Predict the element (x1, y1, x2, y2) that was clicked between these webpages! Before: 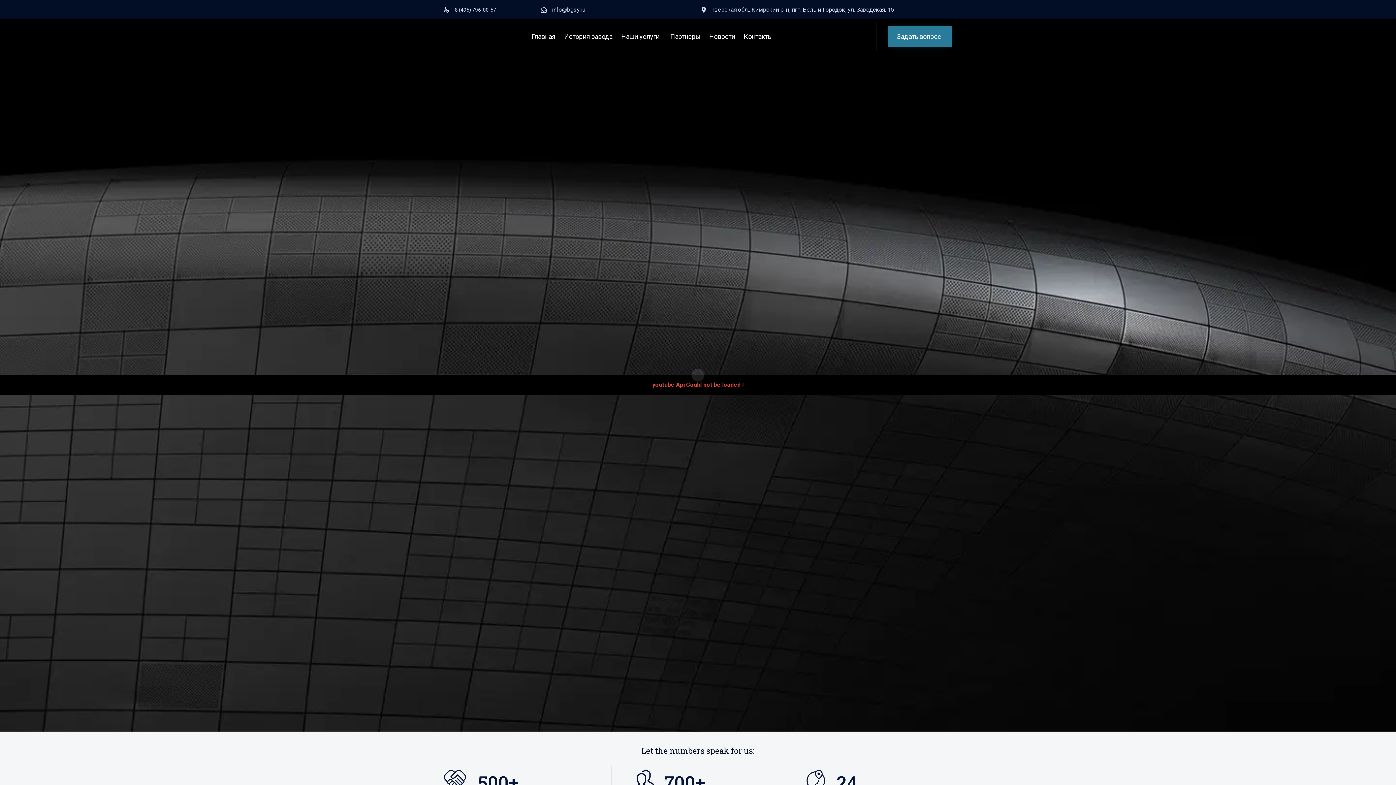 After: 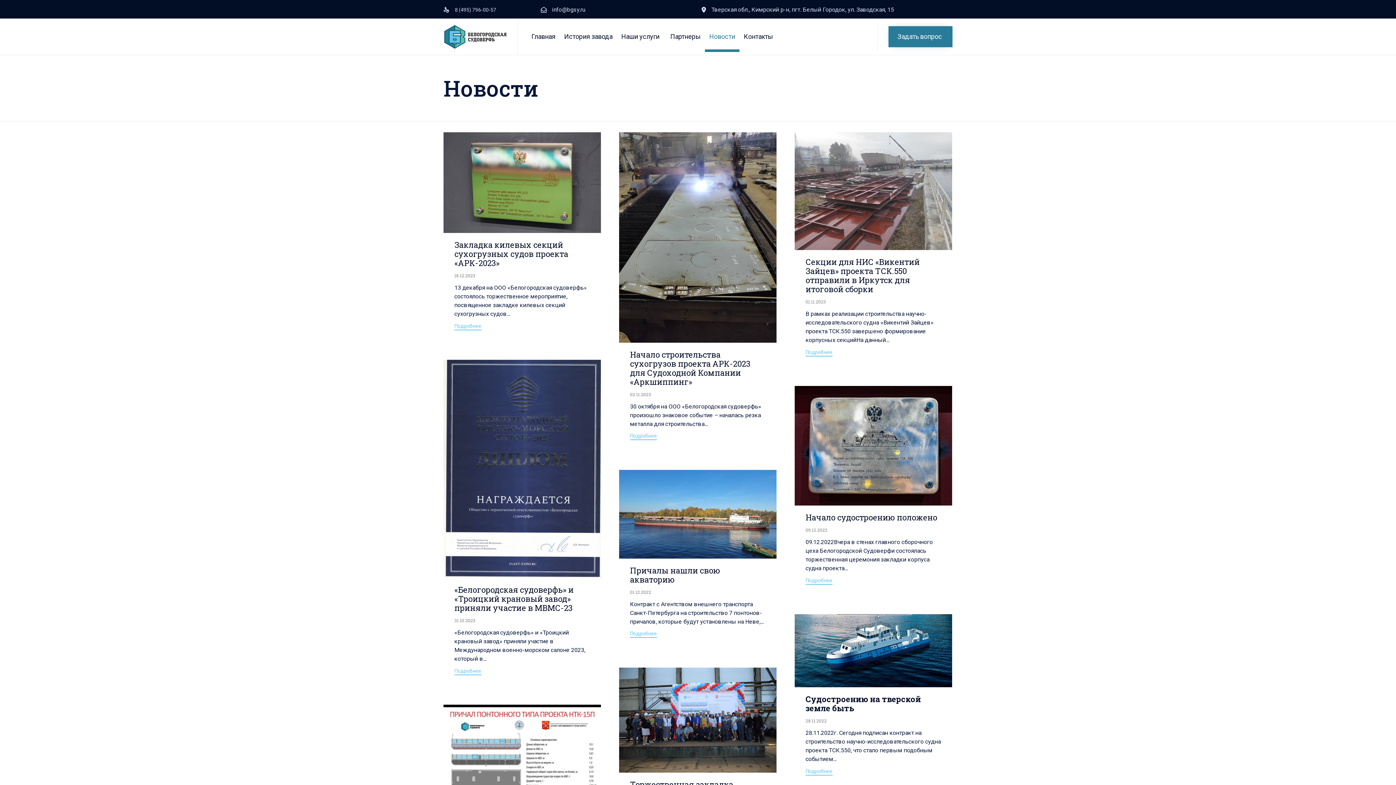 Action: bbox: (705, 22, 739, 51) label: Новости